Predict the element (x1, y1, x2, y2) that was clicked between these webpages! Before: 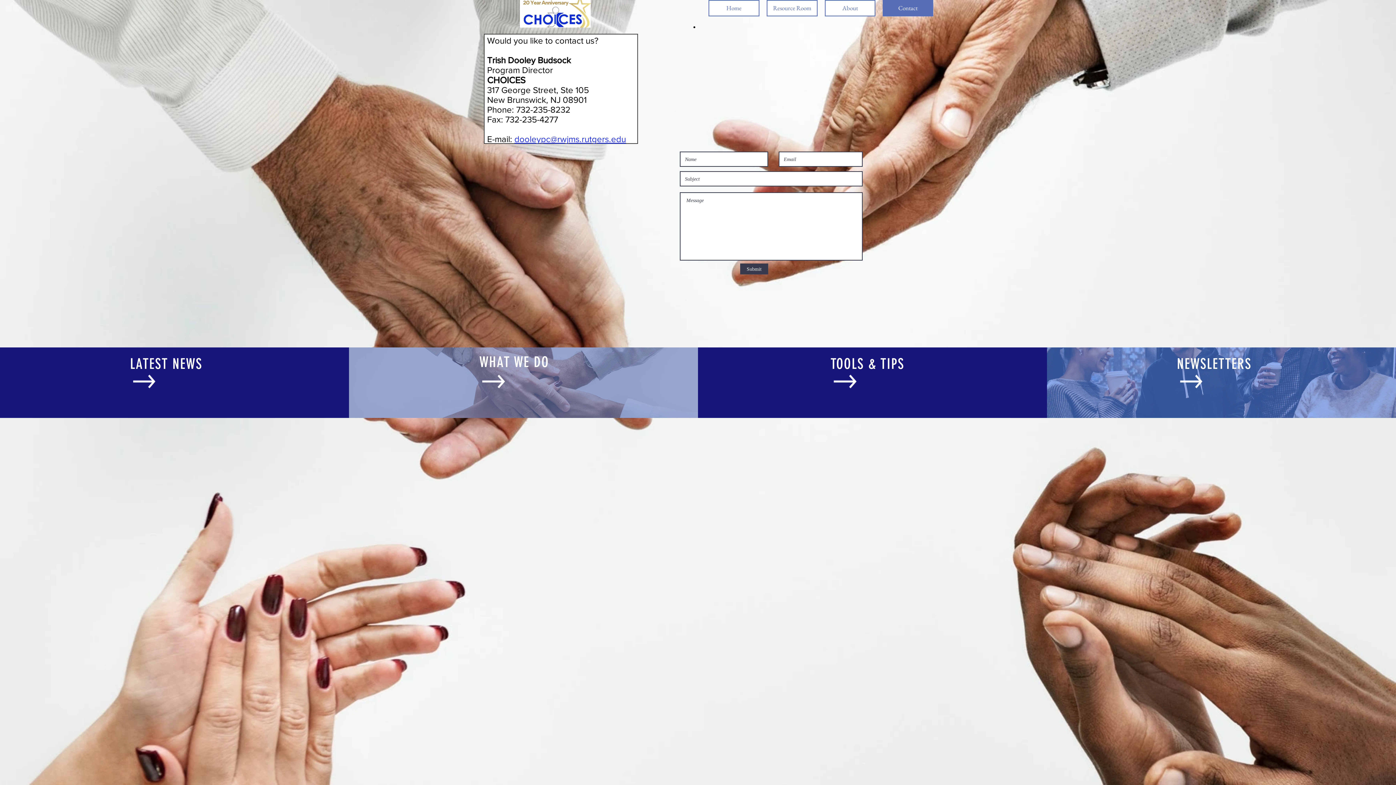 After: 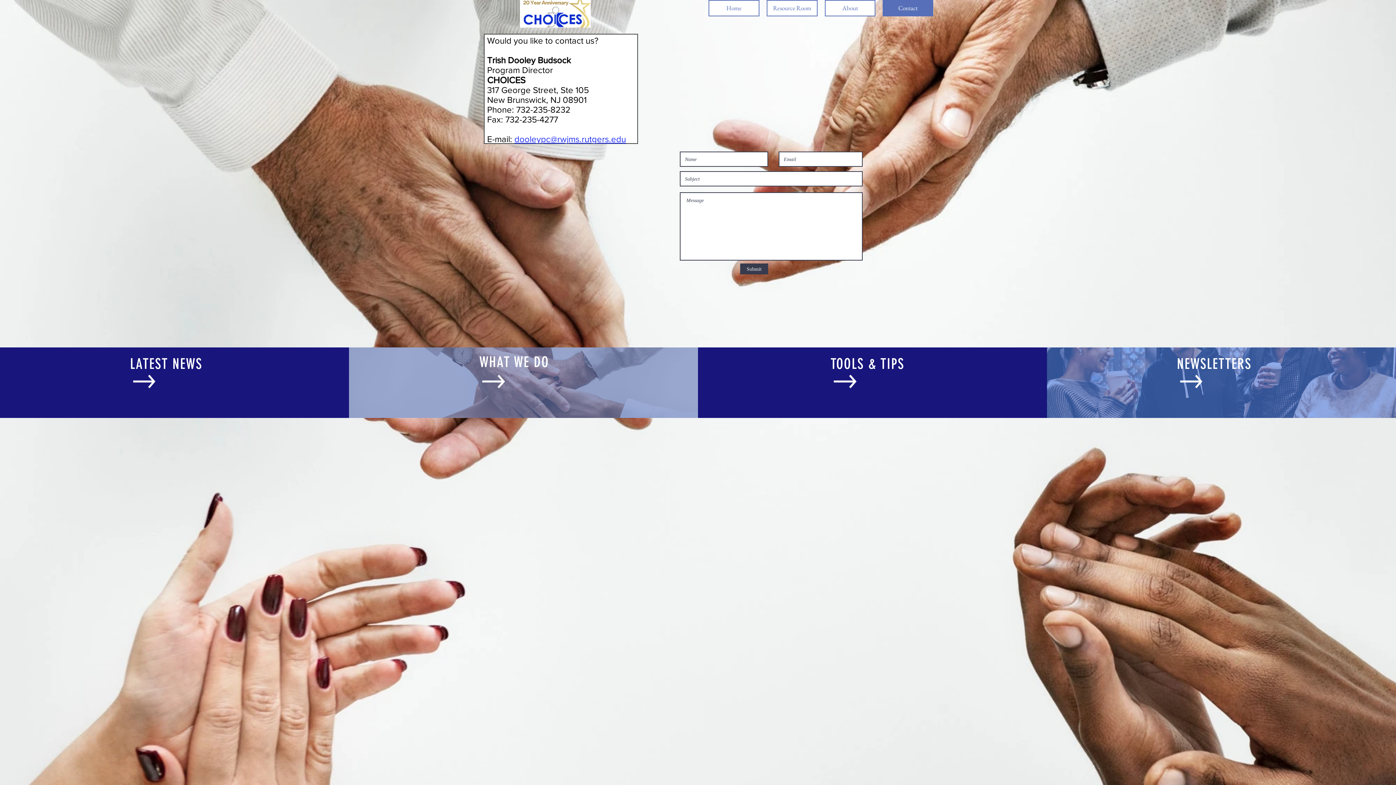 Action: bbox: (882, 0, 933, 16) label: Contact